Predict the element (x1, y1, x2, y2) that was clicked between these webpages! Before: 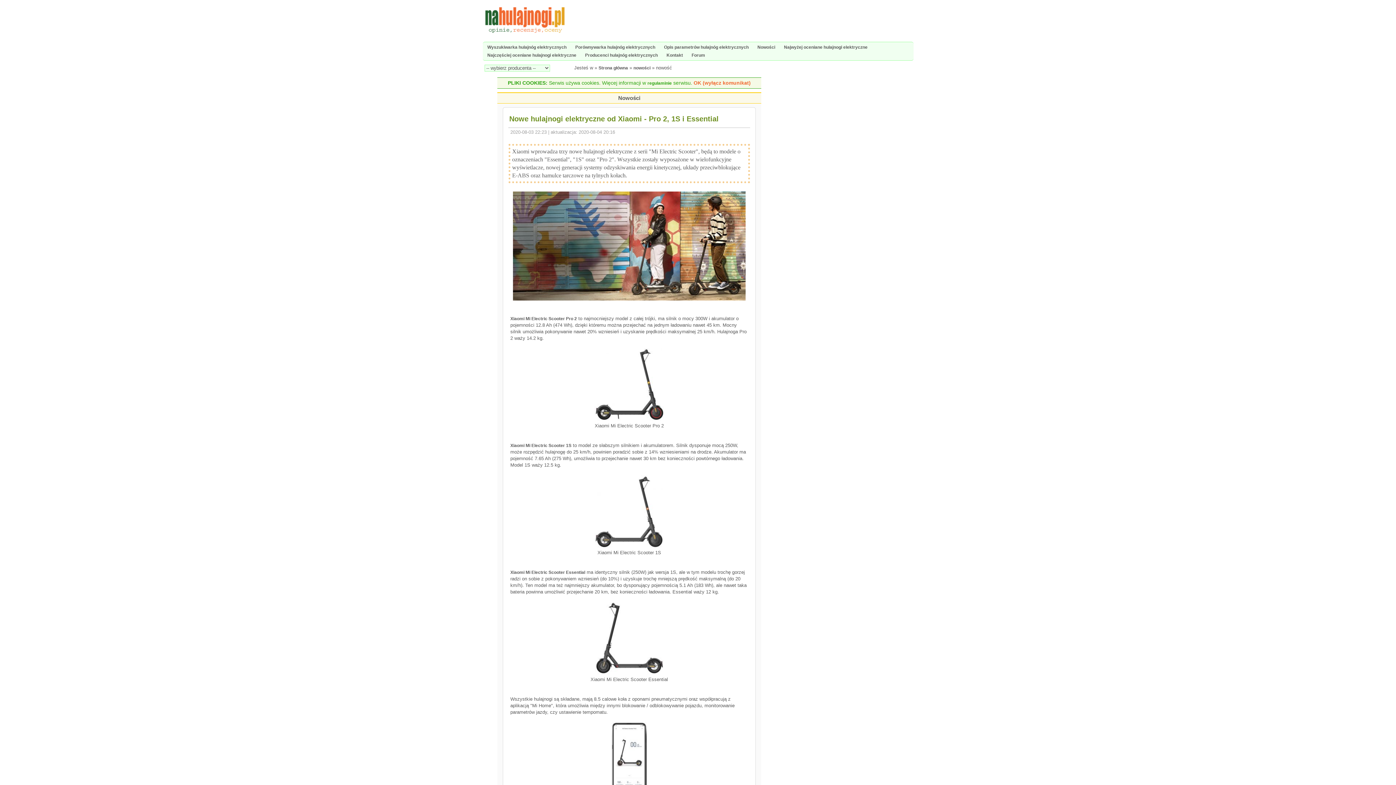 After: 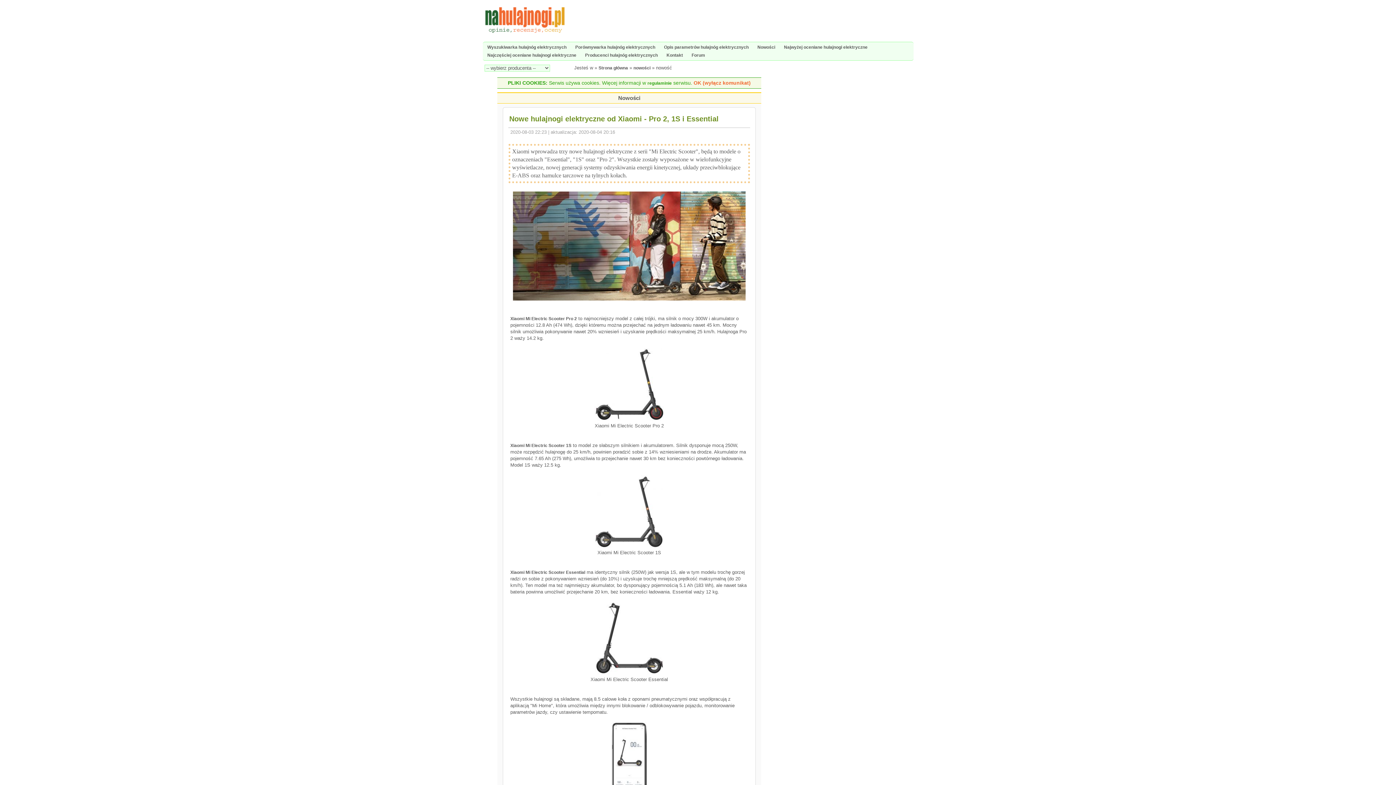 Action: bbox: (594, 670, 663, 676)